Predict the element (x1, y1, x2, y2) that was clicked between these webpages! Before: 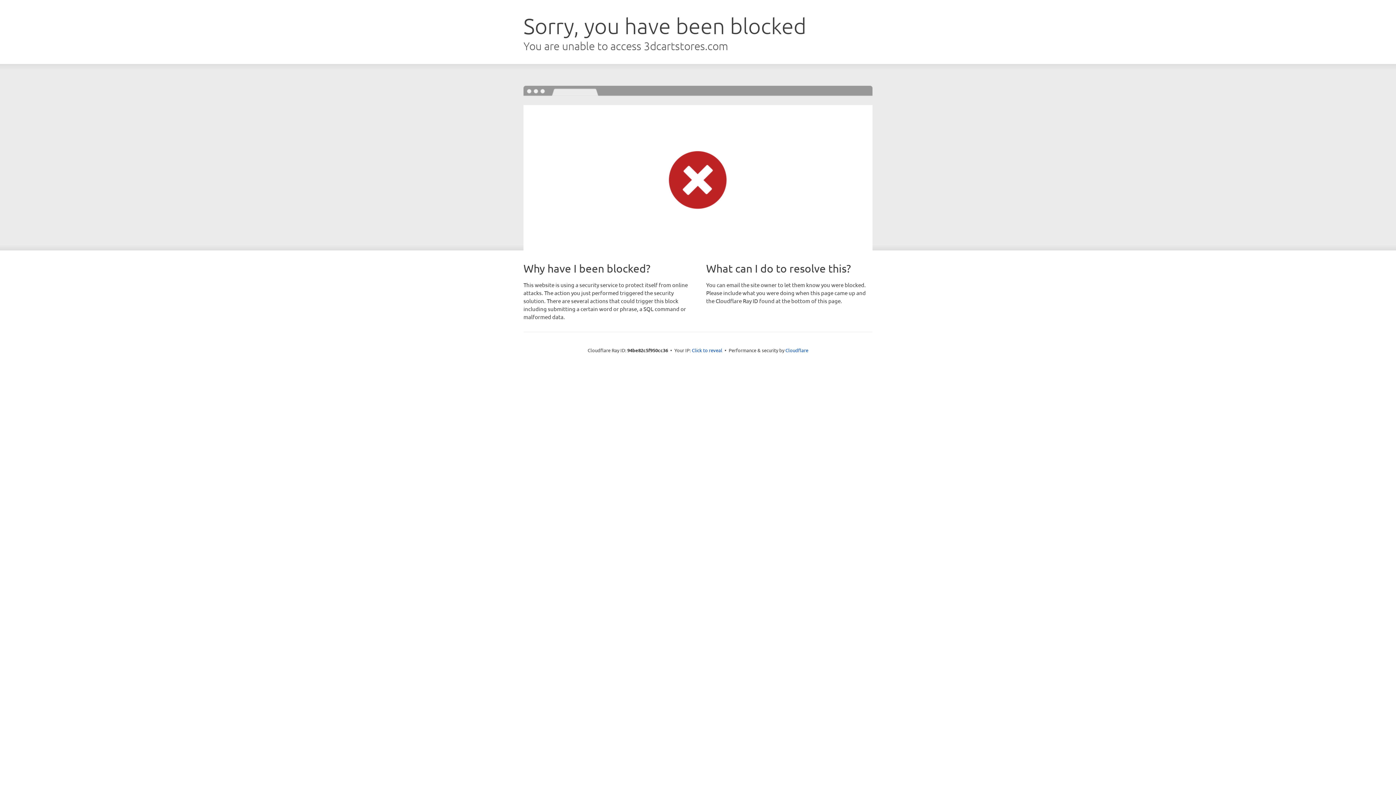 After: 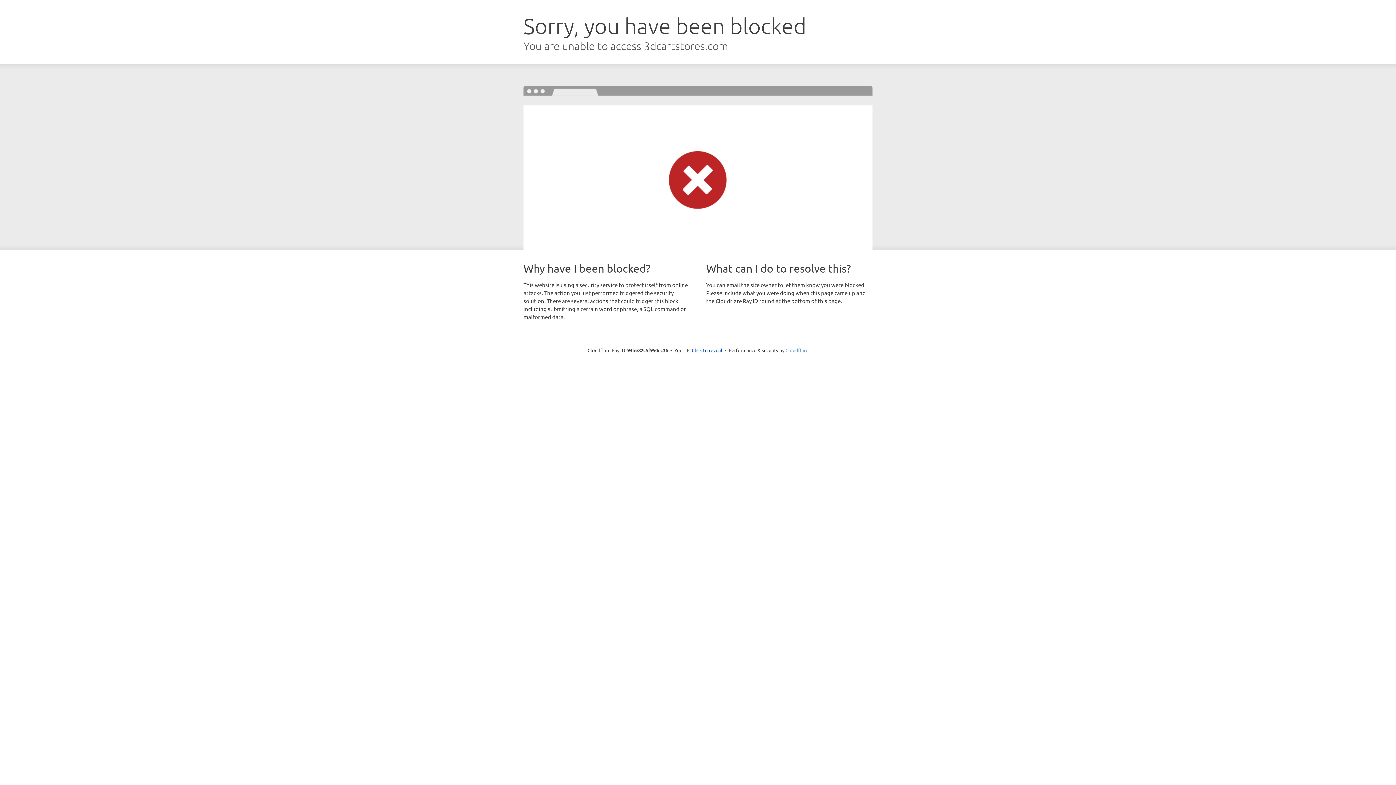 Action: label: Cloudflare bbox: (785, 347, 808, 353)